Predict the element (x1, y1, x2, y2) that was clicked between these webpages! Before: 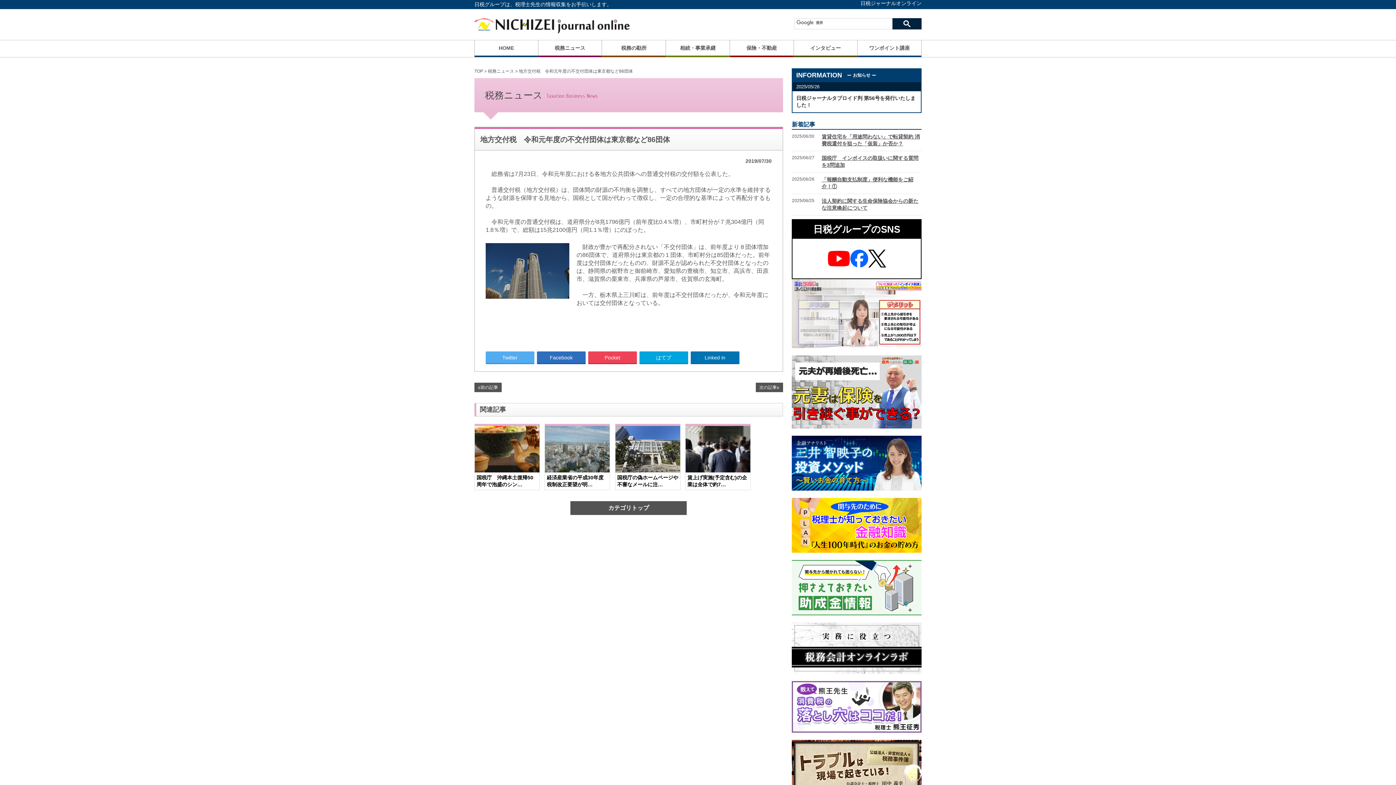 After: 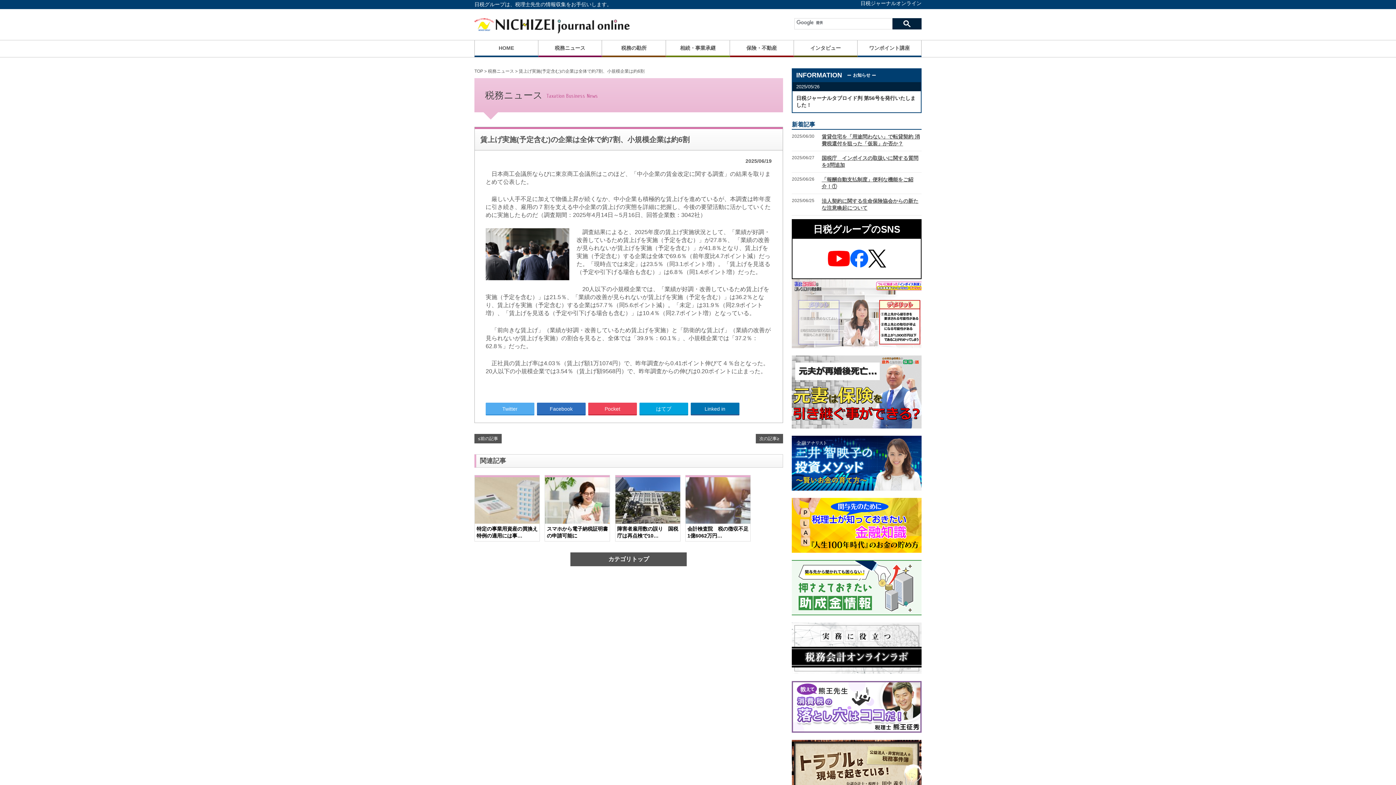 Action: label: 賃上げ実施(予定含む)の企業は全体で約7… bbox: (685, 424, 750, 490)